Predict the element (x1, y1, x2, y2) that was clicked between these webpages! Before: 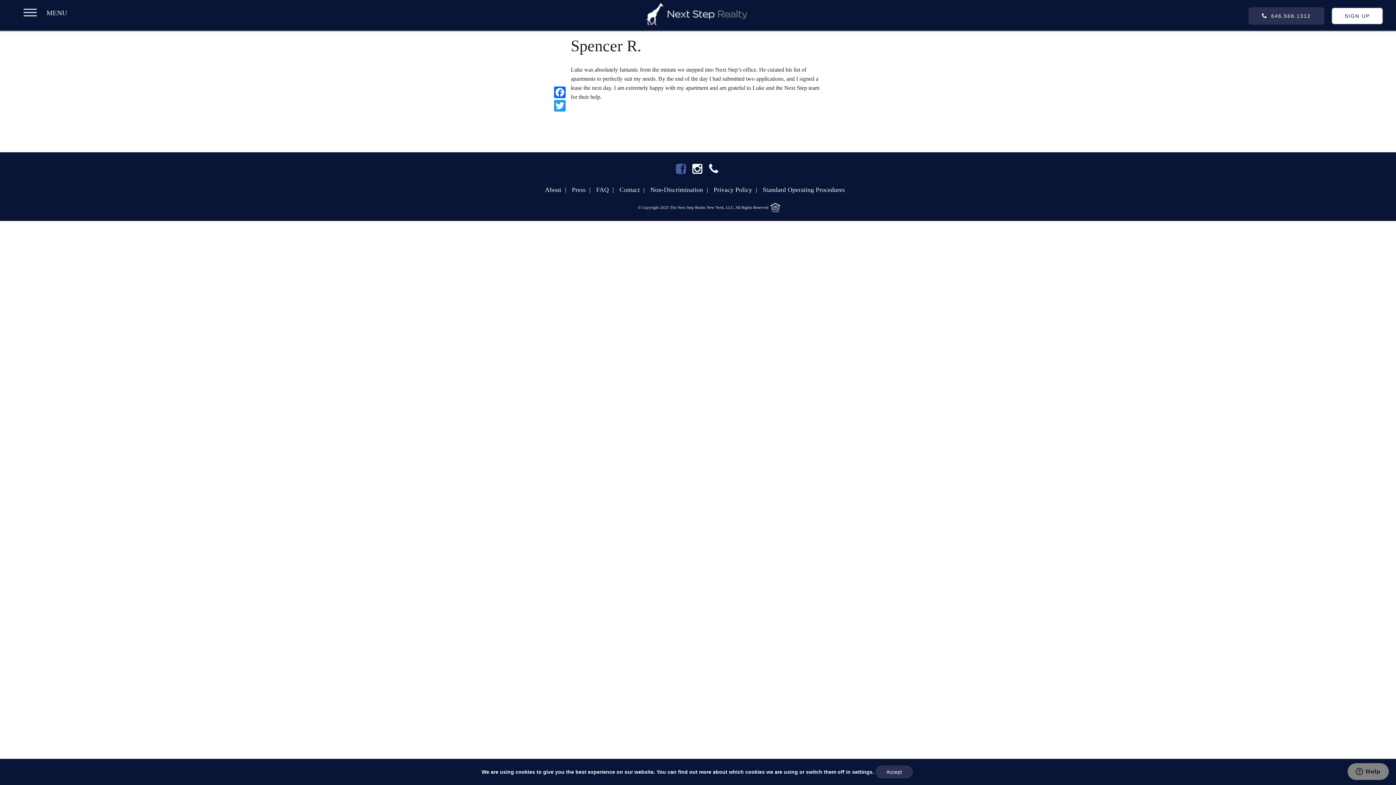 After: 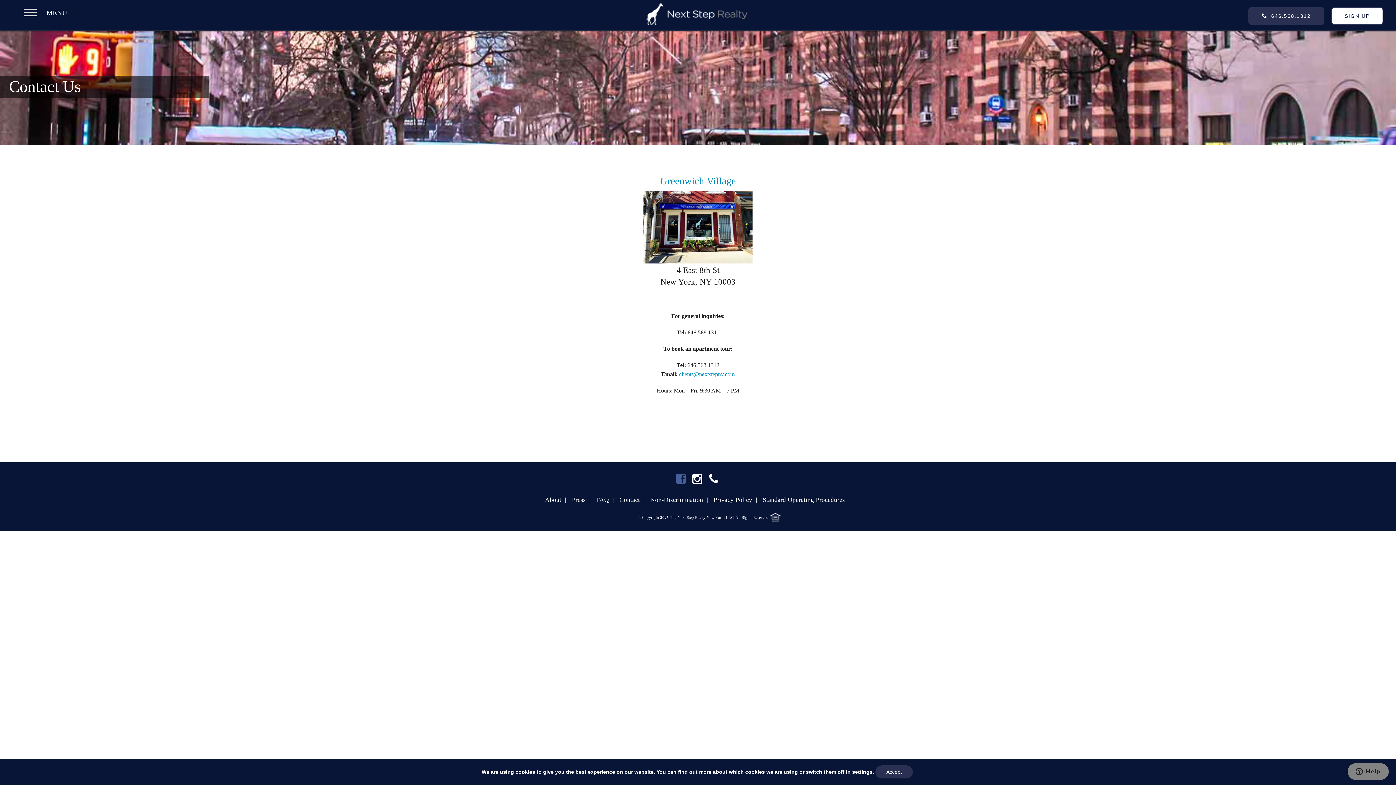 Action: label:   Contact  |  bbox: (616, 186, 646, 193)